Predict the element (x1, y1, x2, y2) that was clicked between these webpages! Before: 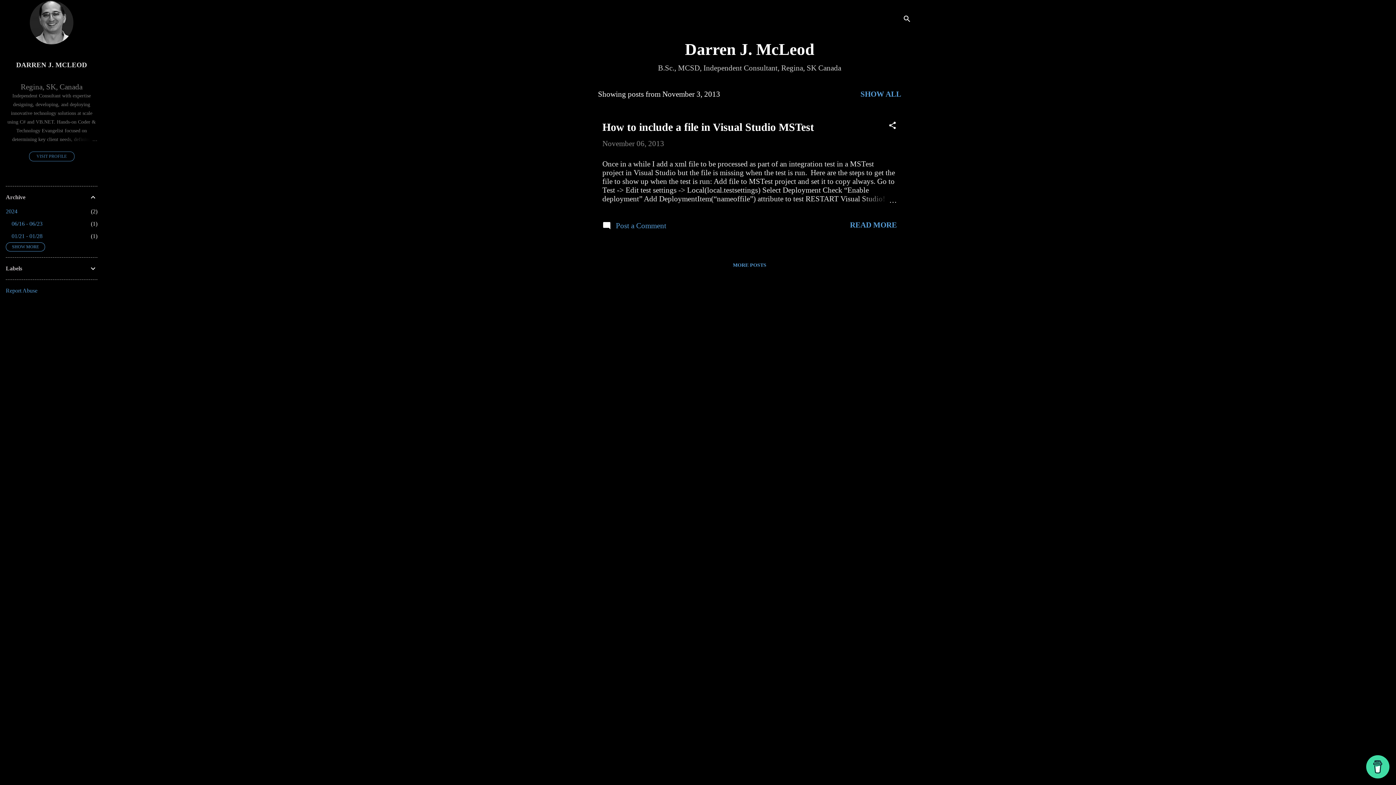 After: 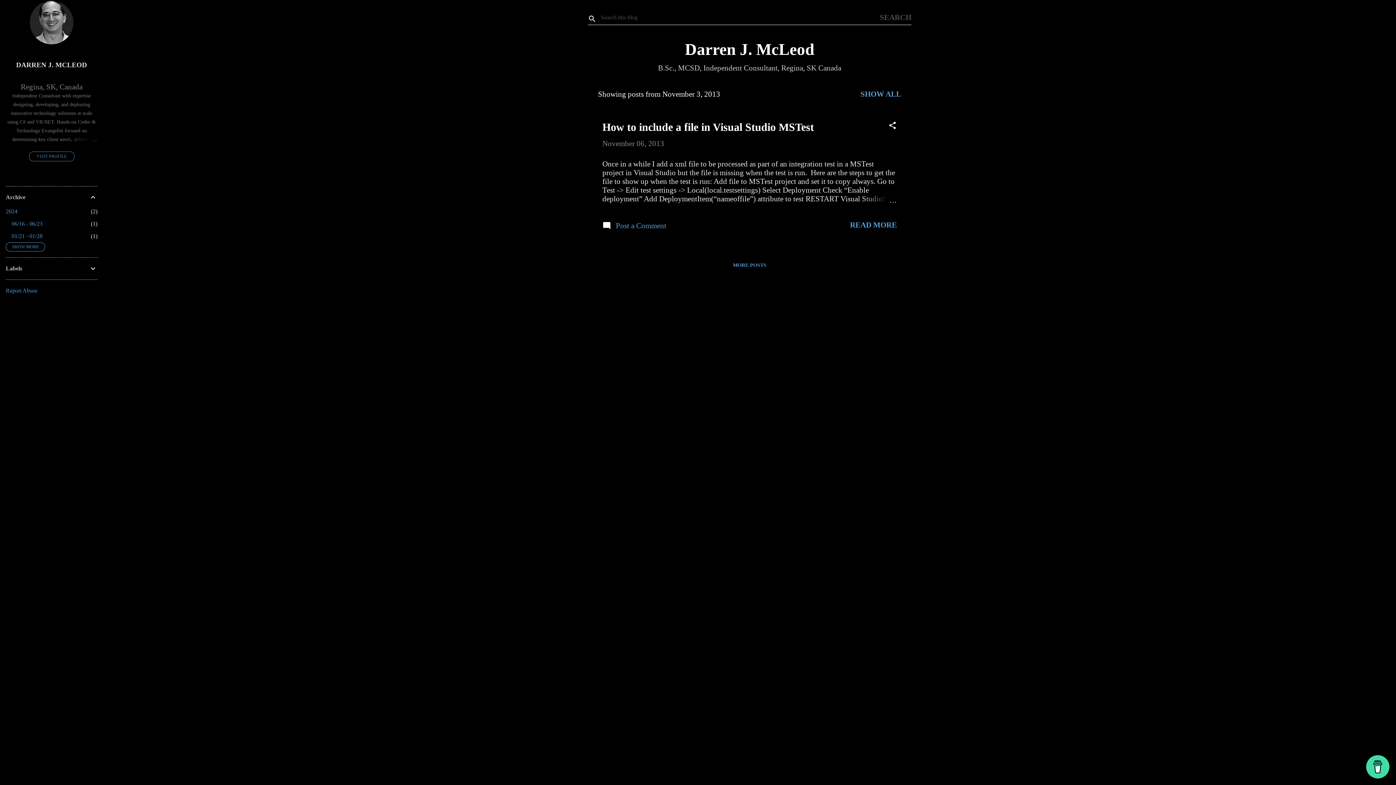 Action: label: Search bbox: (902, 8, 911, 30)